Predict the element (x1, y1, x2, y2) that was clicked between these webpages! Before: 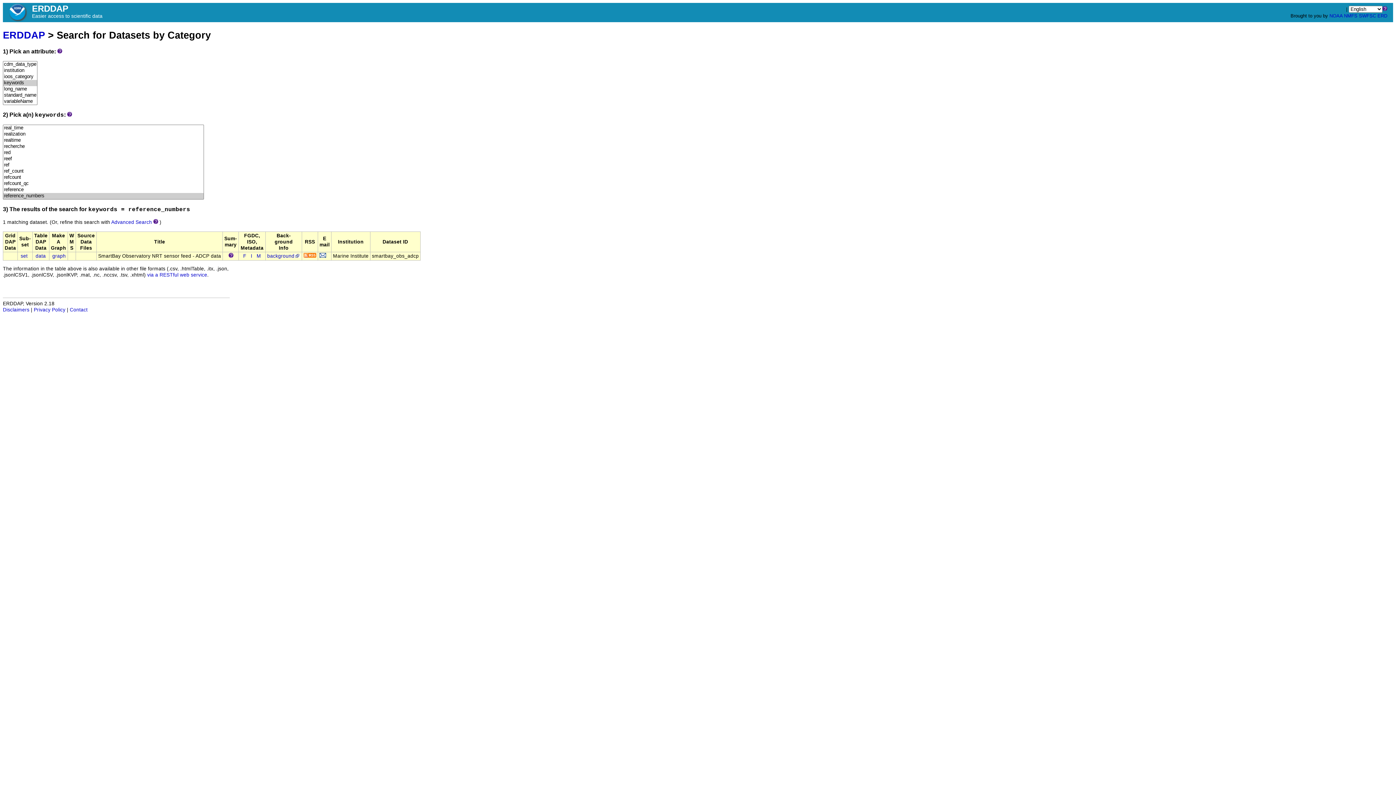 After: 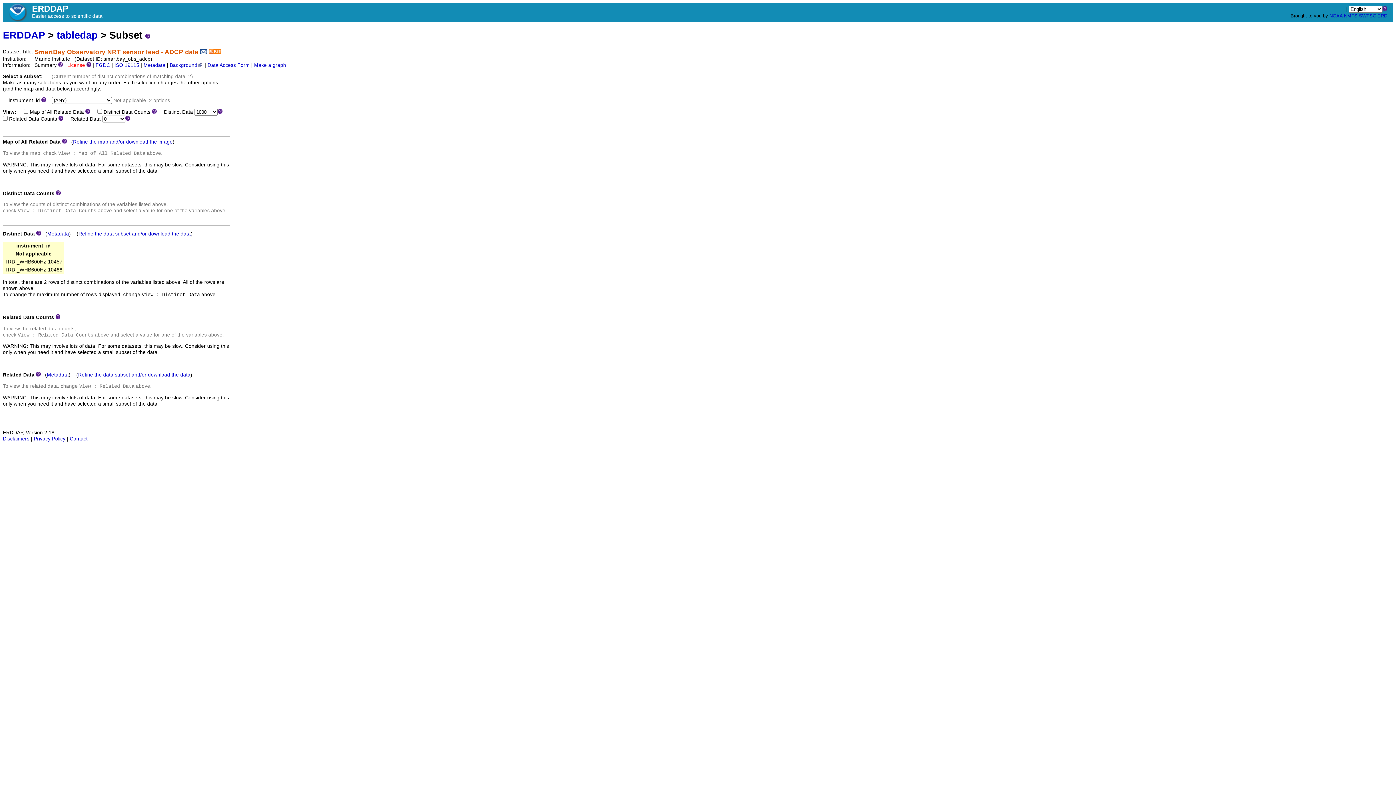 Action: label: set bbox: (20, 253, 27, 258)